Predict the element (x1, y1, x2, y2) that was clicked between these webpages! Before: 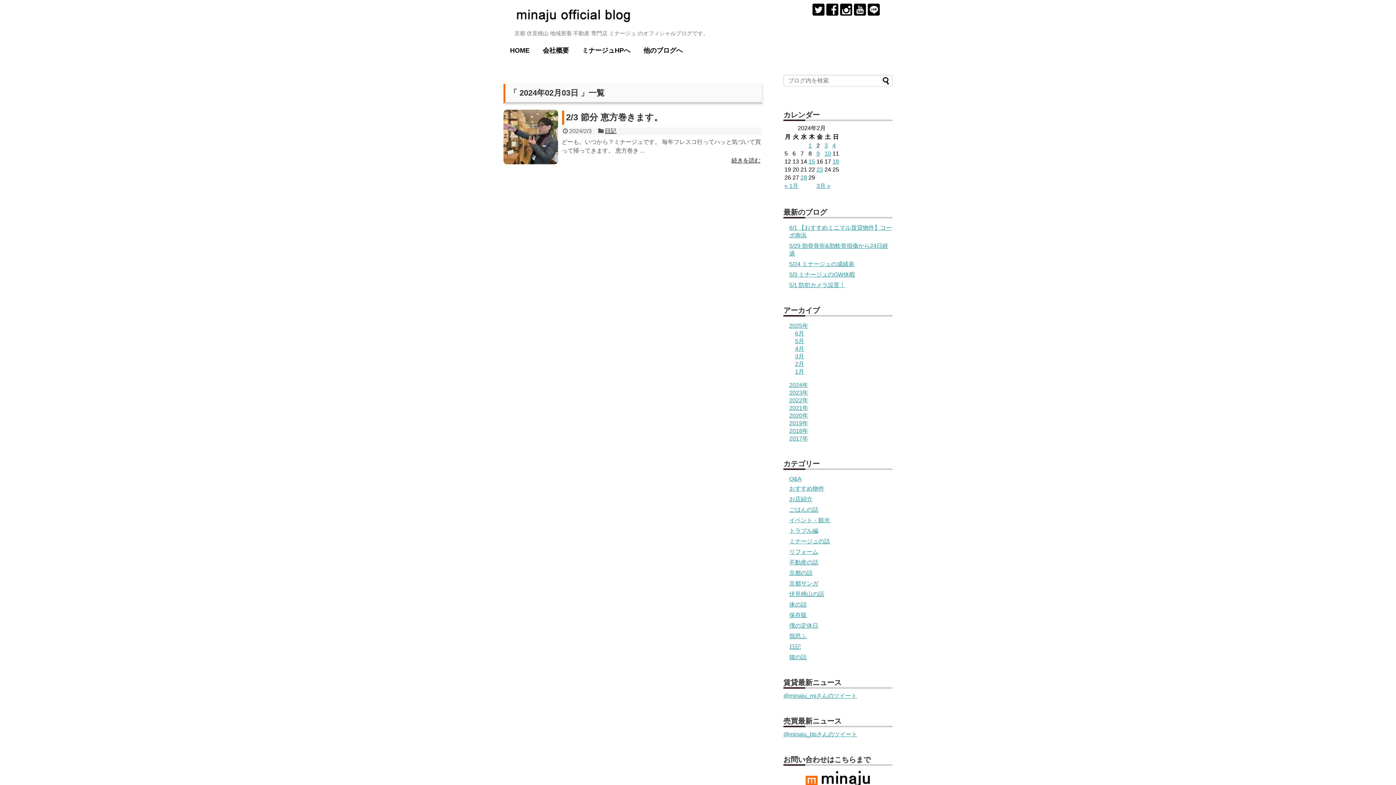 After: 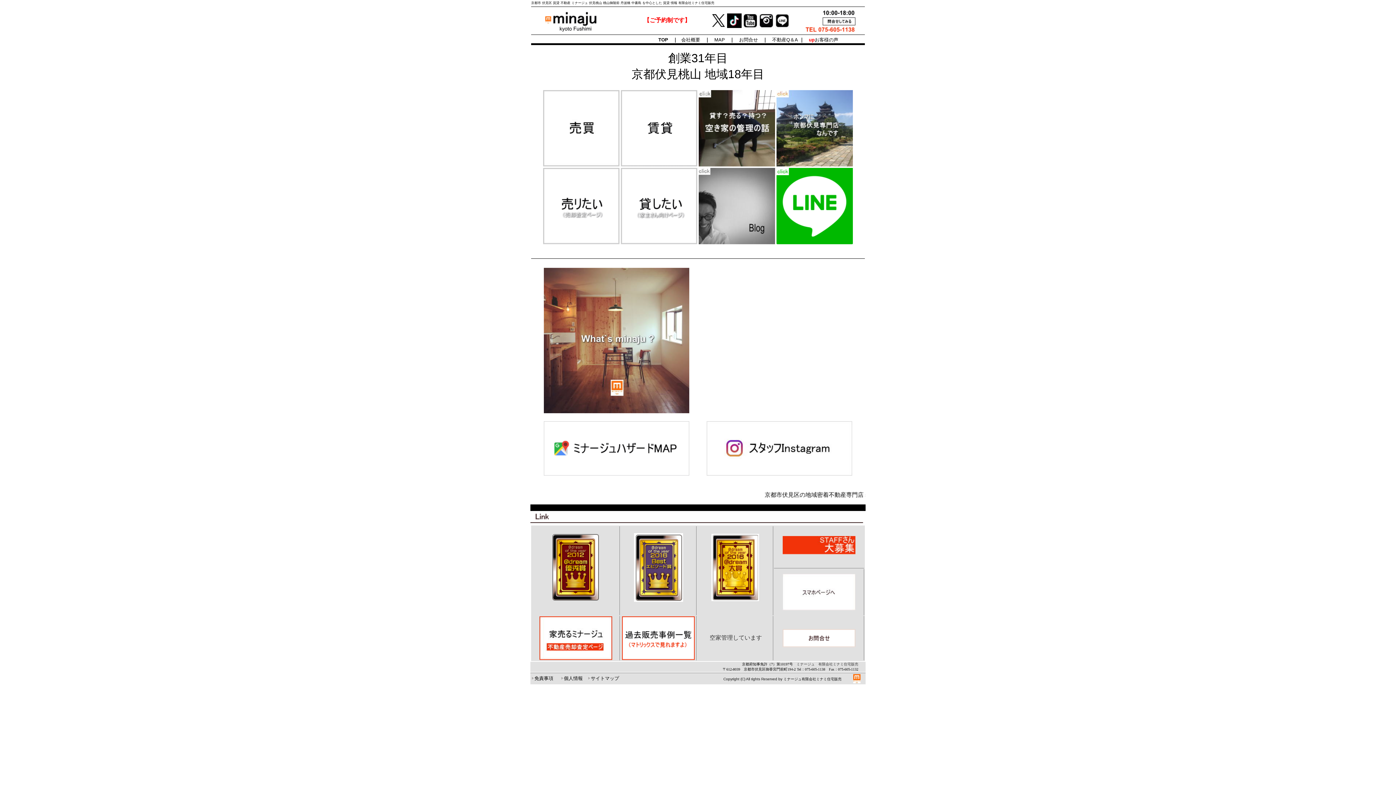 Action: bbox: (575, 40, 637, 60) label: ミナージュHPへ